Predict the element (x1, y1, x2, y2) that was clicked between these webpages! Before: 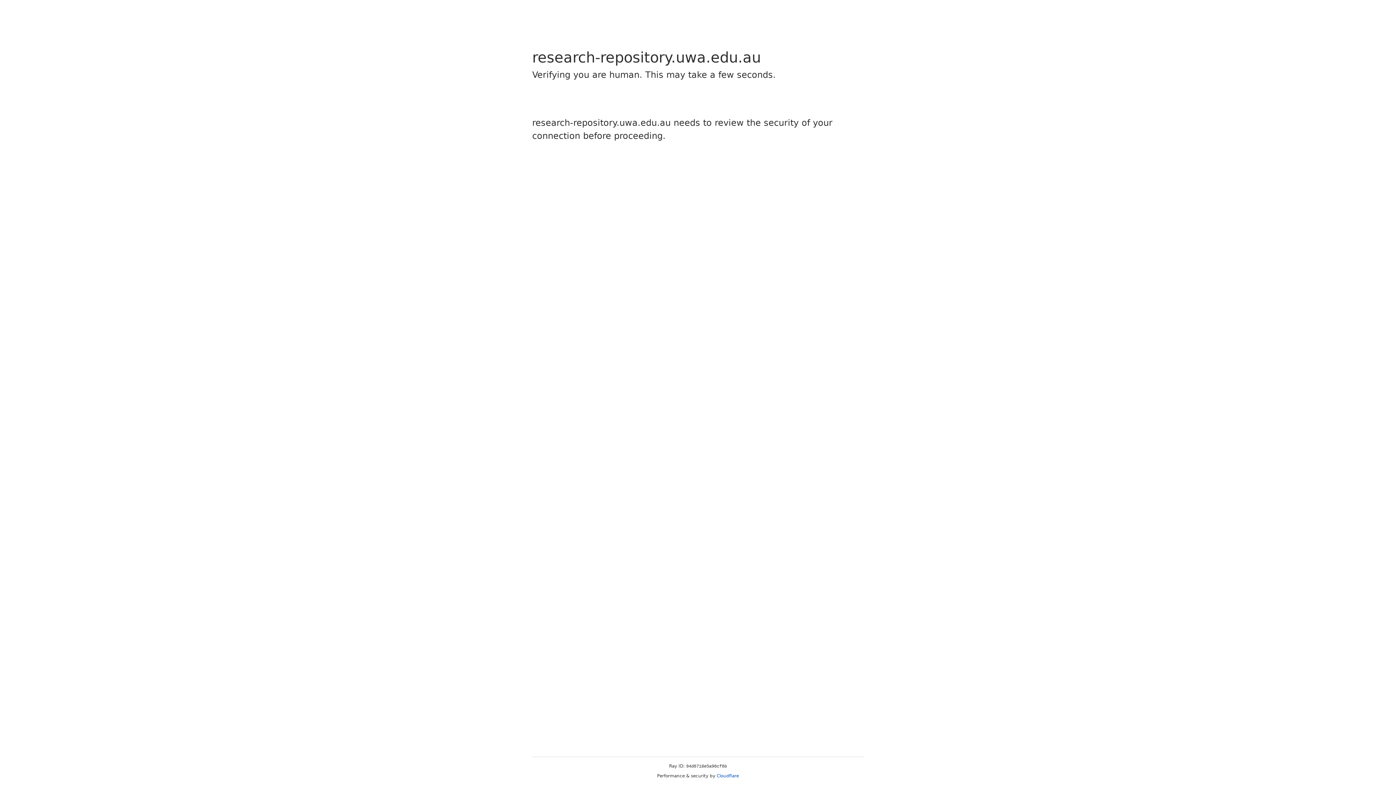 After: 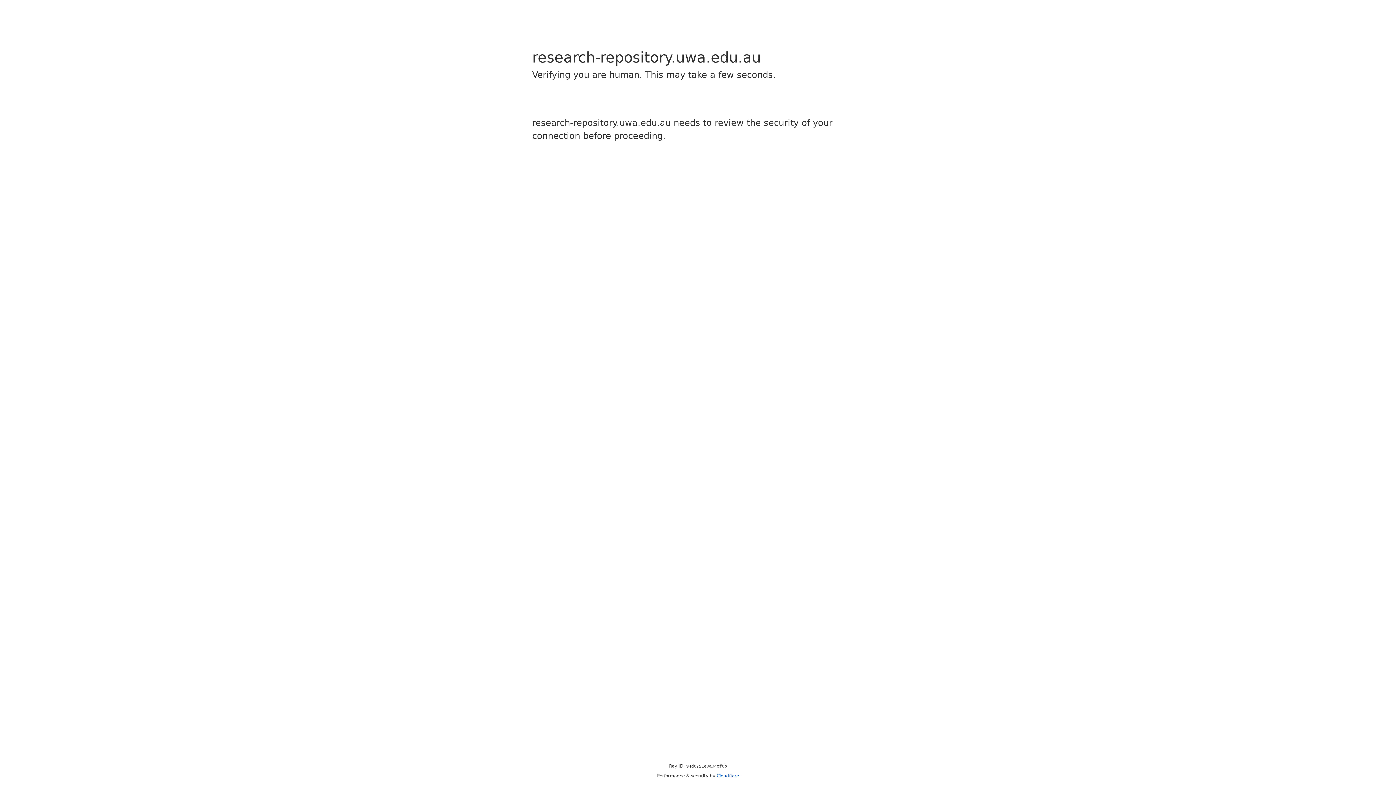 Action: label: Cloudflare bbox: (716, 773, 739, 778)